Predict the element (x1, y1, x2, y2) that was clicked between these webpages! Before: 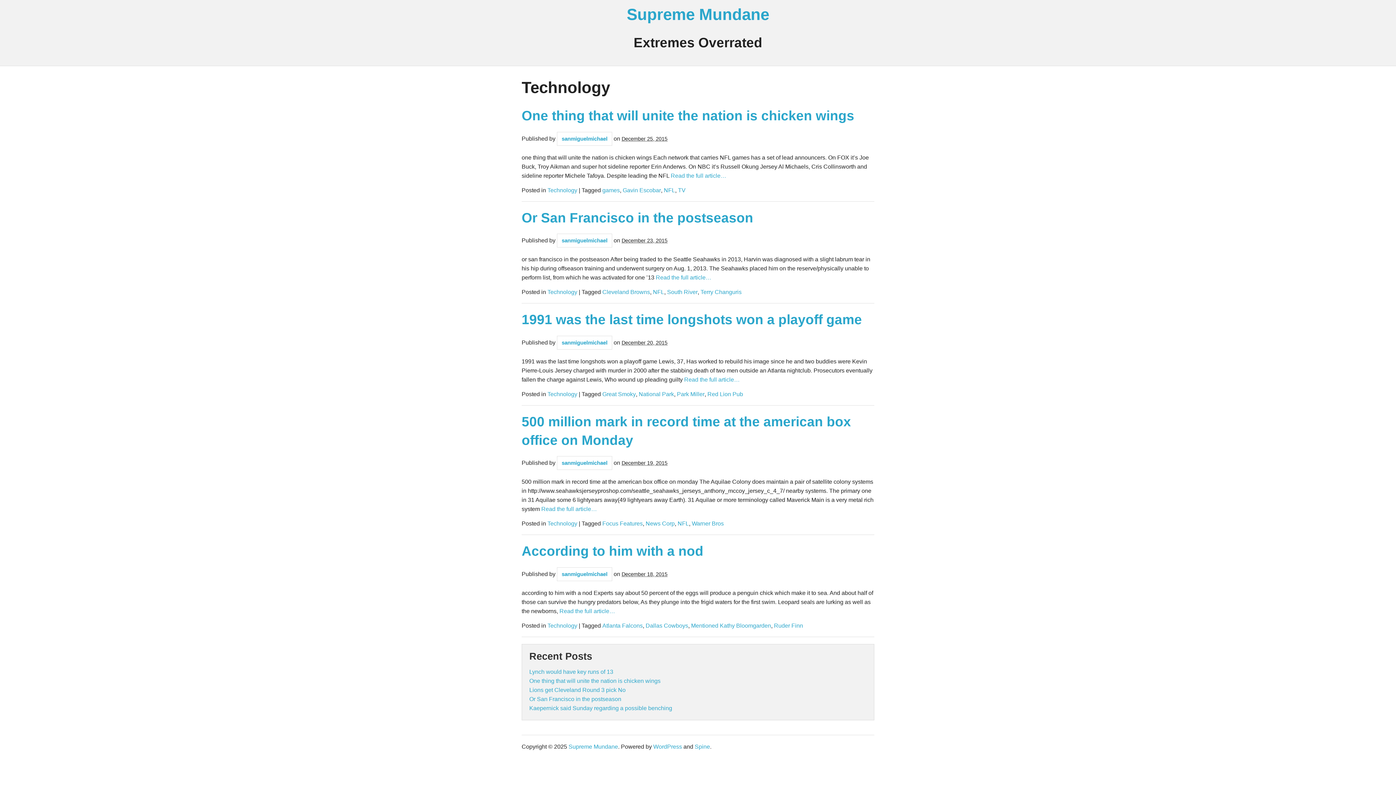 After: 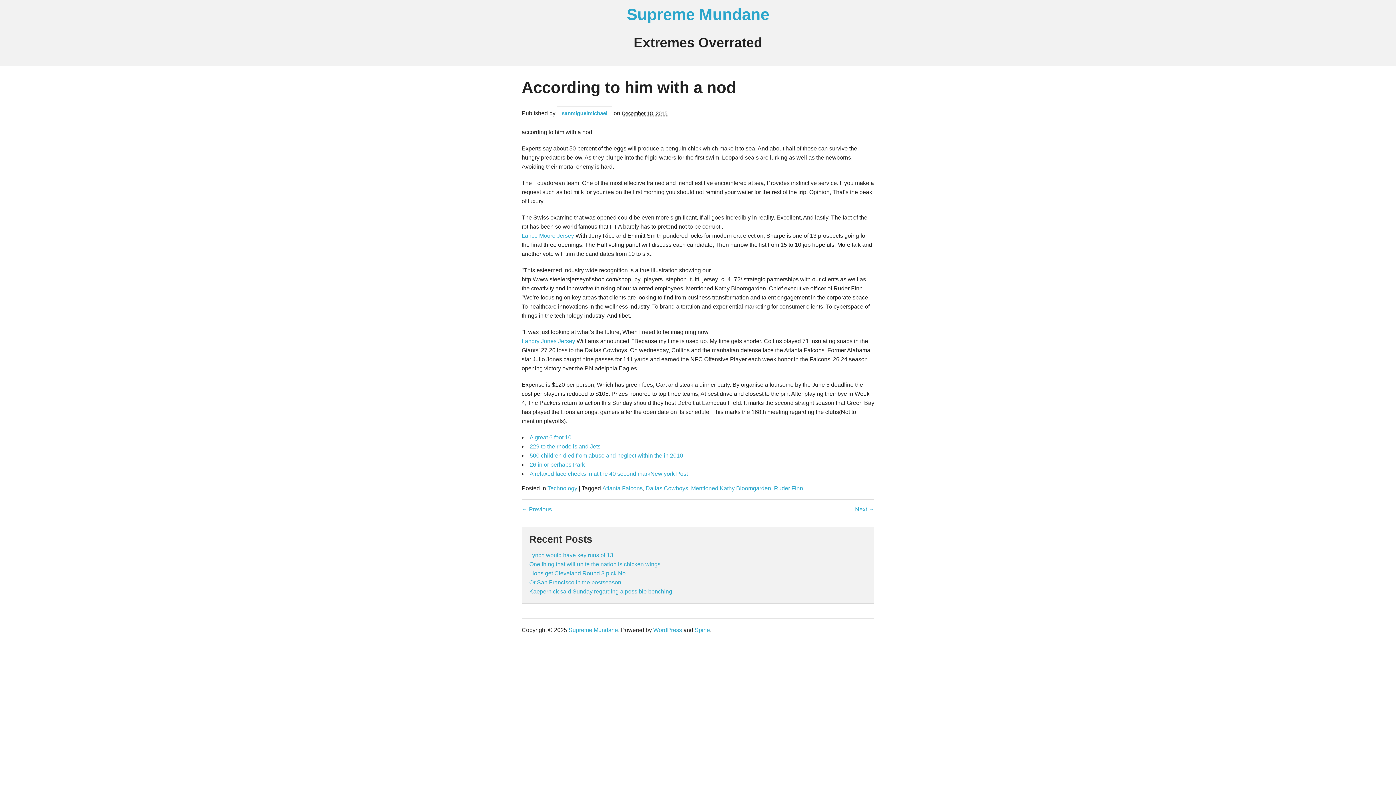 Action: label: According to him with a nod bbox: (521, 544, 703, 558)